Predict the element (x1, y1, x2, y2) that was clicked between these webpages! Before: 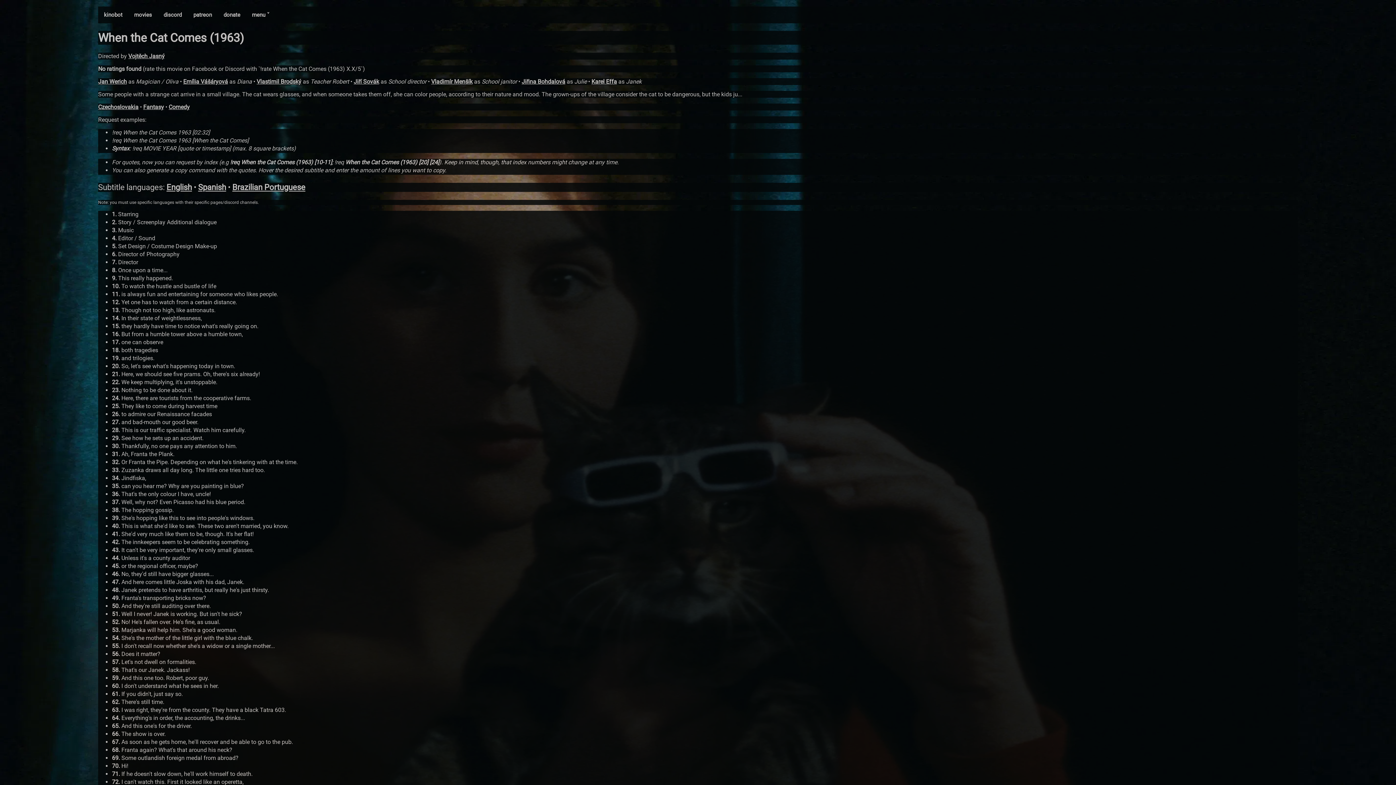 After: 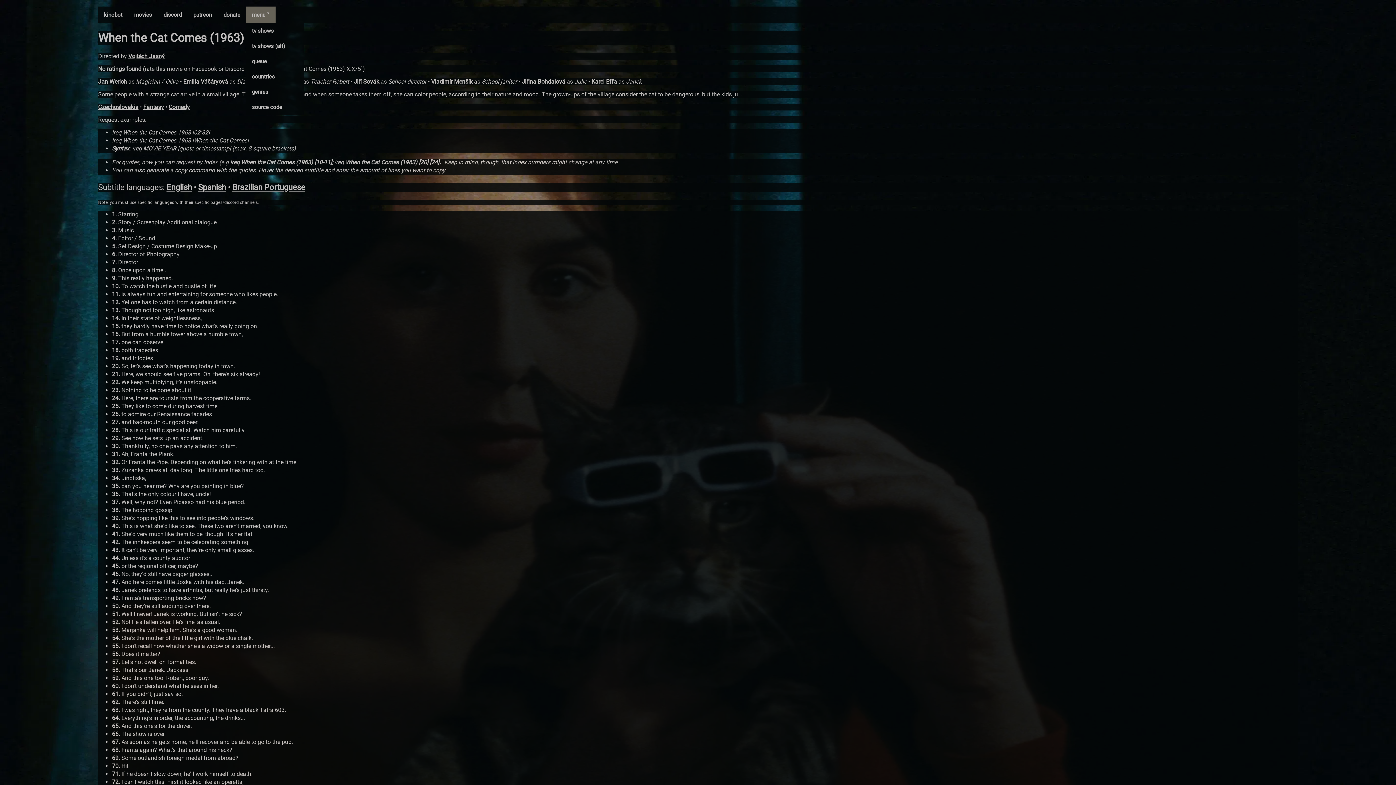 Action: bbox: (246, 6, 275, 23) label: menu ˅